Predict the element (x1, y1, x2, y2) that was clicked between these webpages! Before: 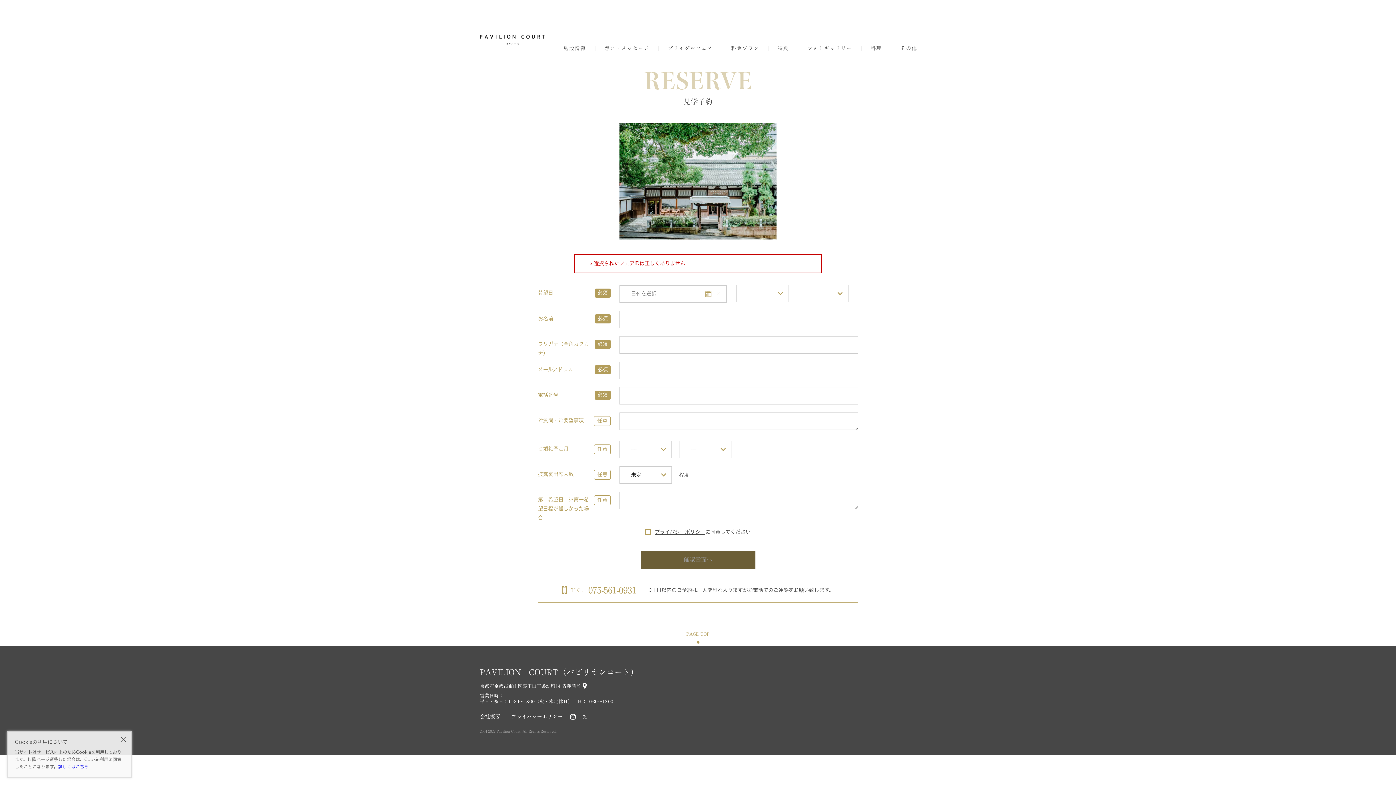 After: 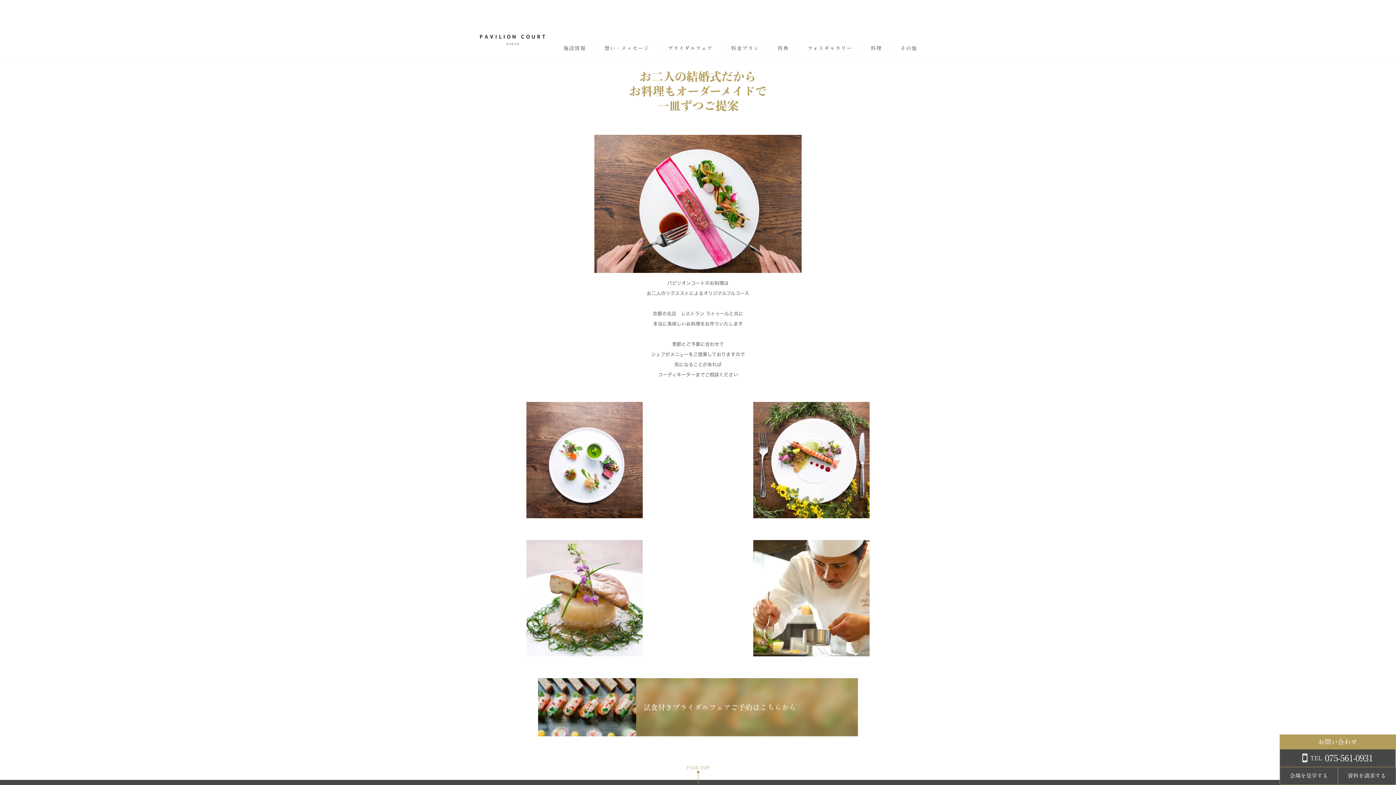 Action: label: 料理 bbox: (870, 45, 882, 50)